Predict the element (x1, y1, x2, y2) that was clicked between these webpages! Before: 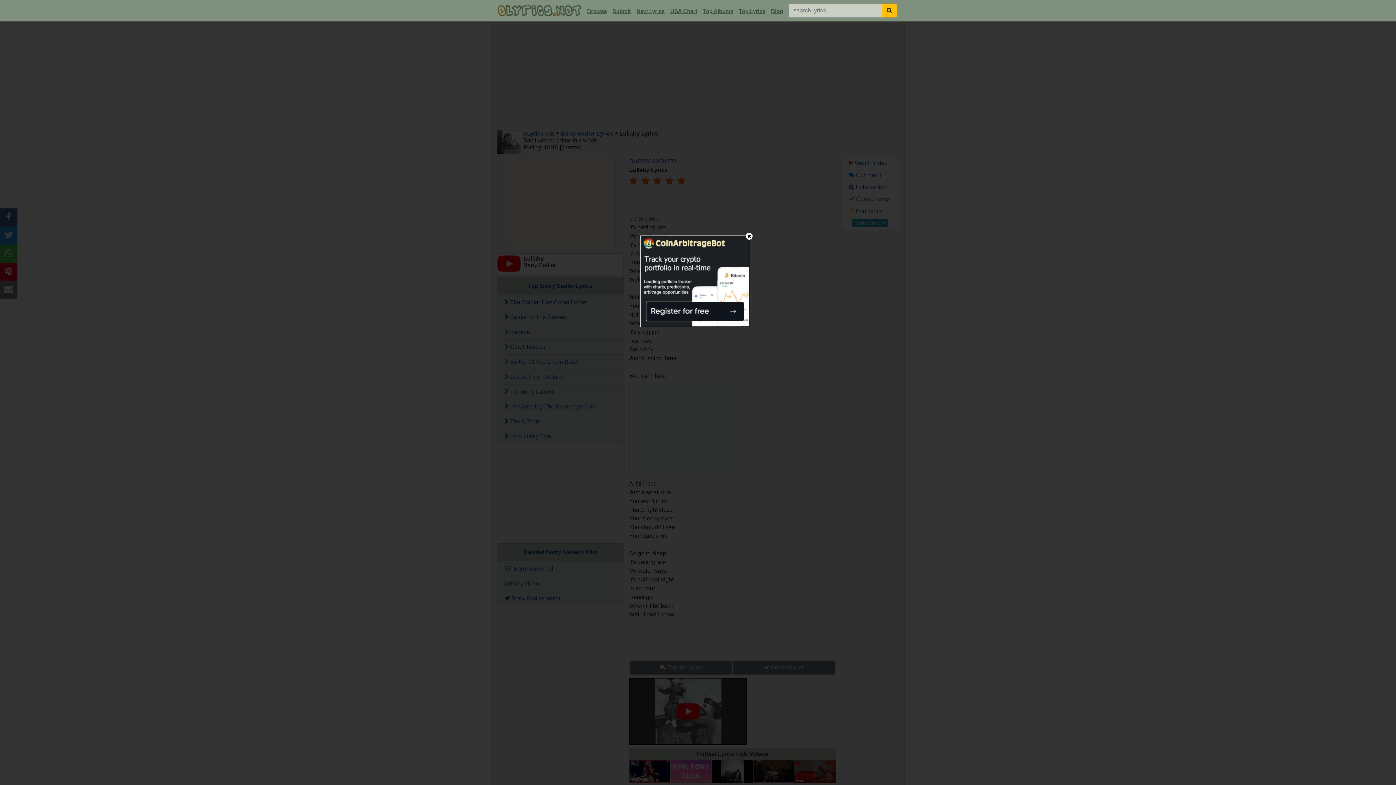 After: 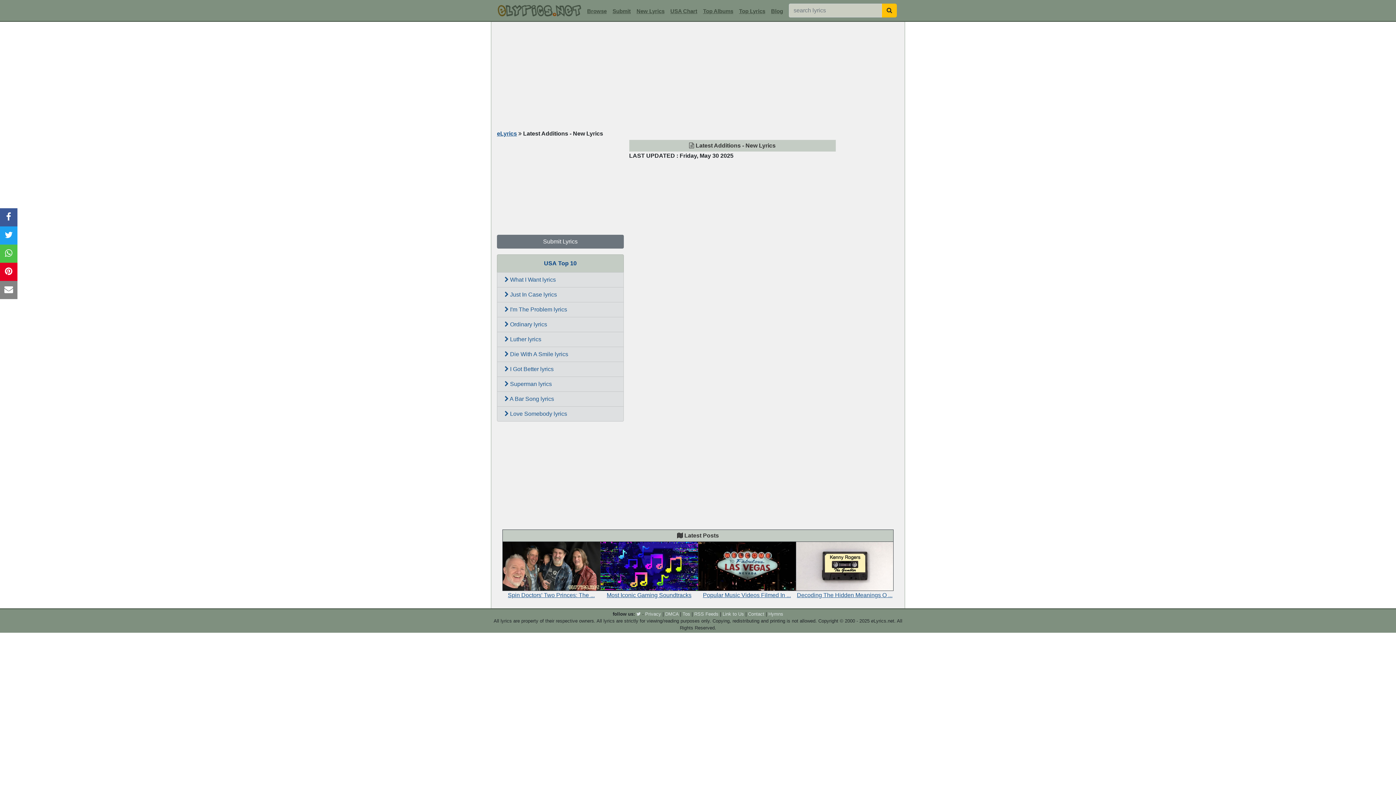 Action: label: New Lyrics bbox: (633, 5, 667, 17)